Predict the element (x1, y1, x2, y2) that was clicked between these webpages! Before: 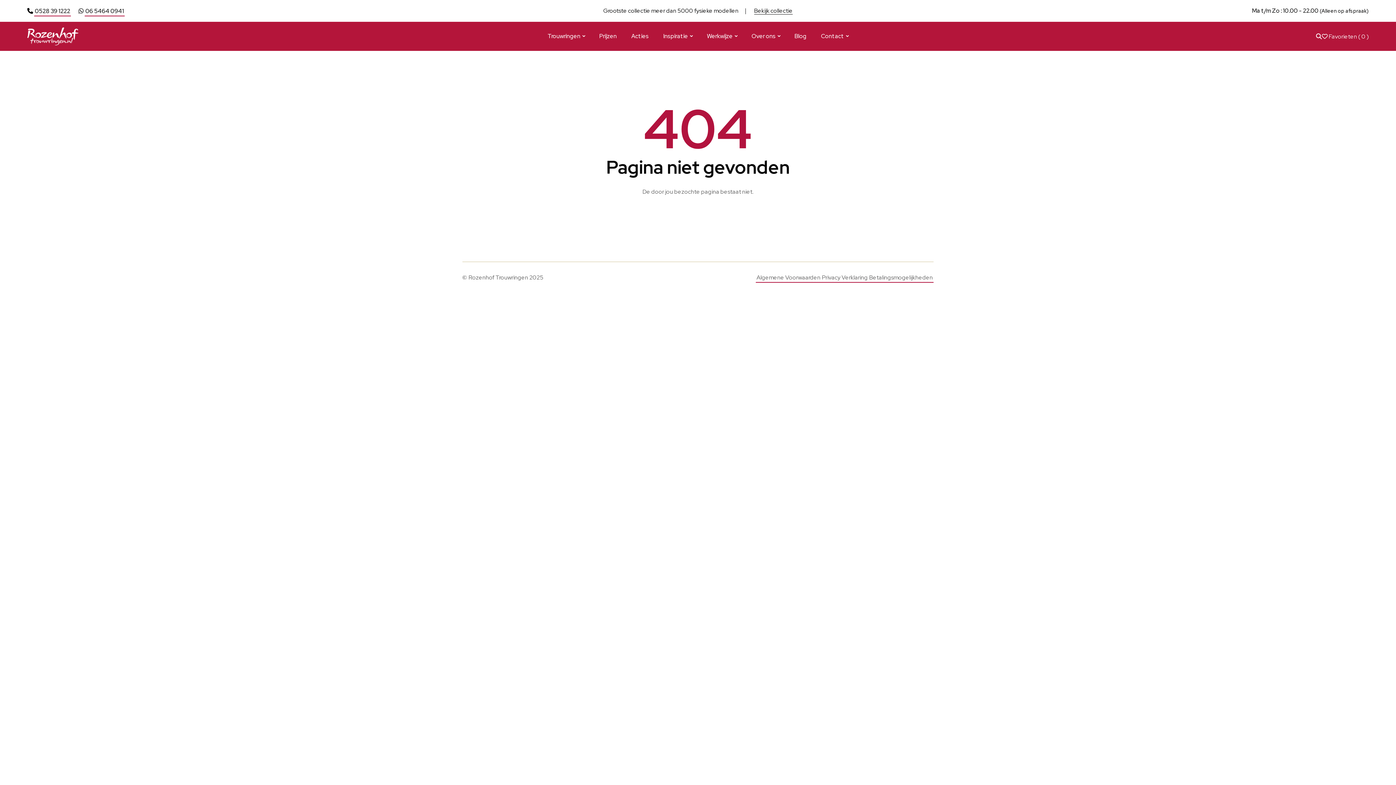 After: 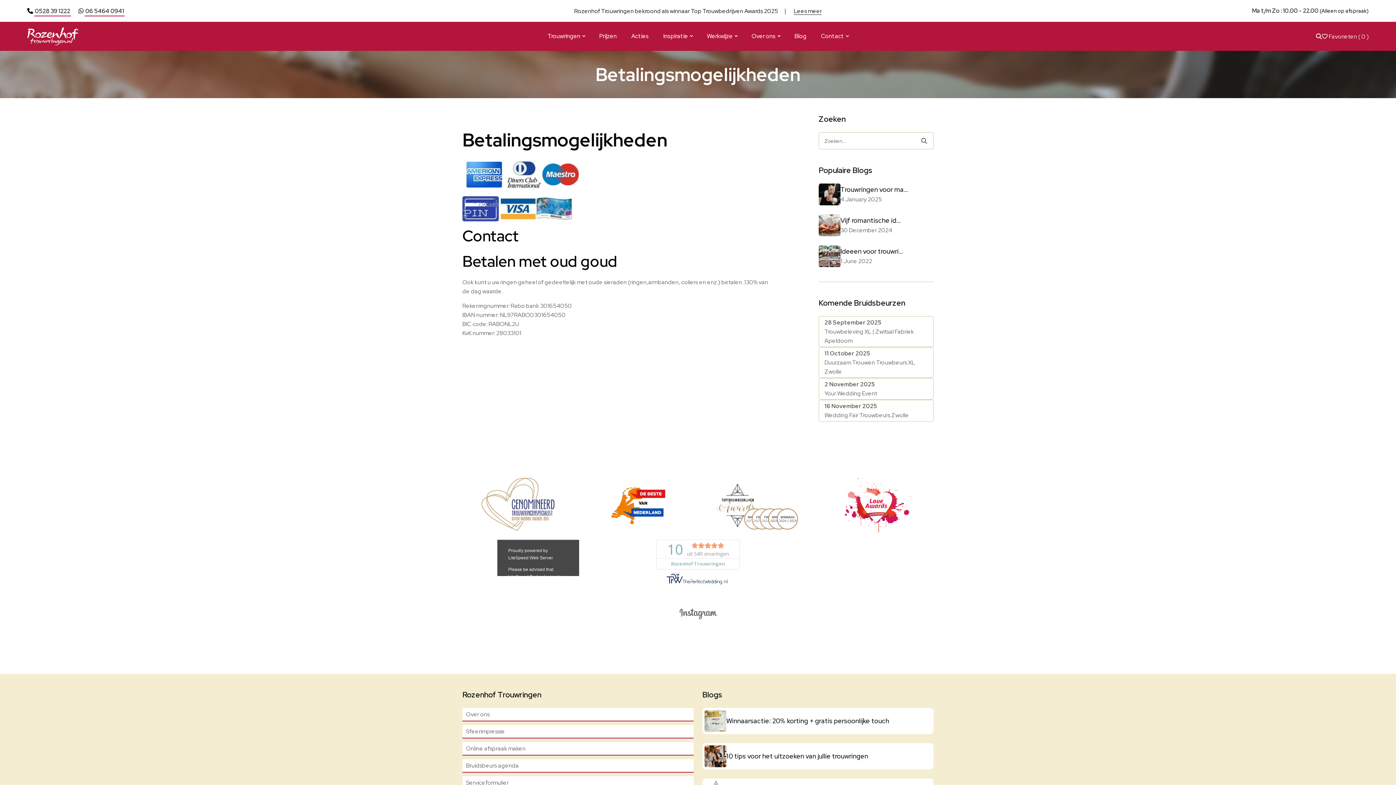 Action: label: Betalingsmogelijkheden bbox: (868, 273, 933, 282)